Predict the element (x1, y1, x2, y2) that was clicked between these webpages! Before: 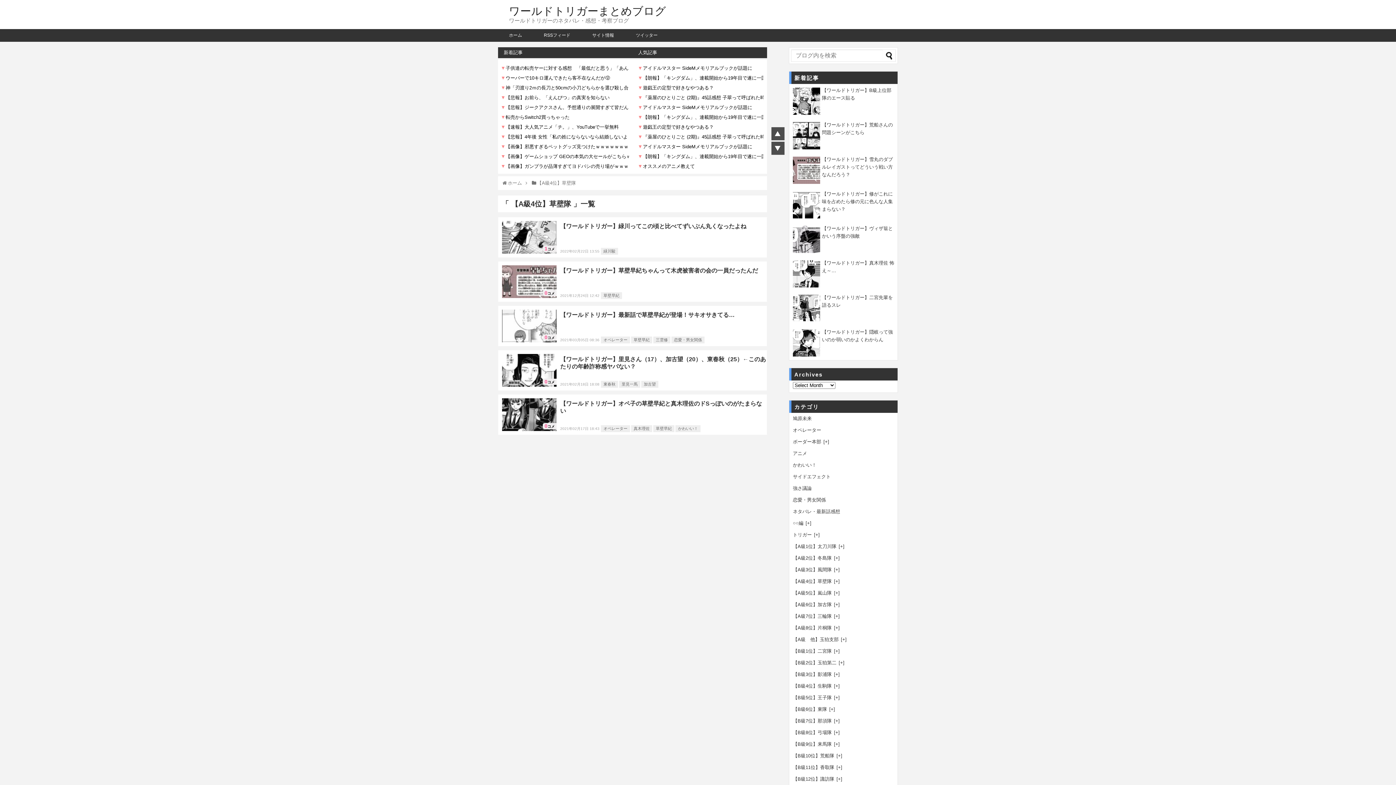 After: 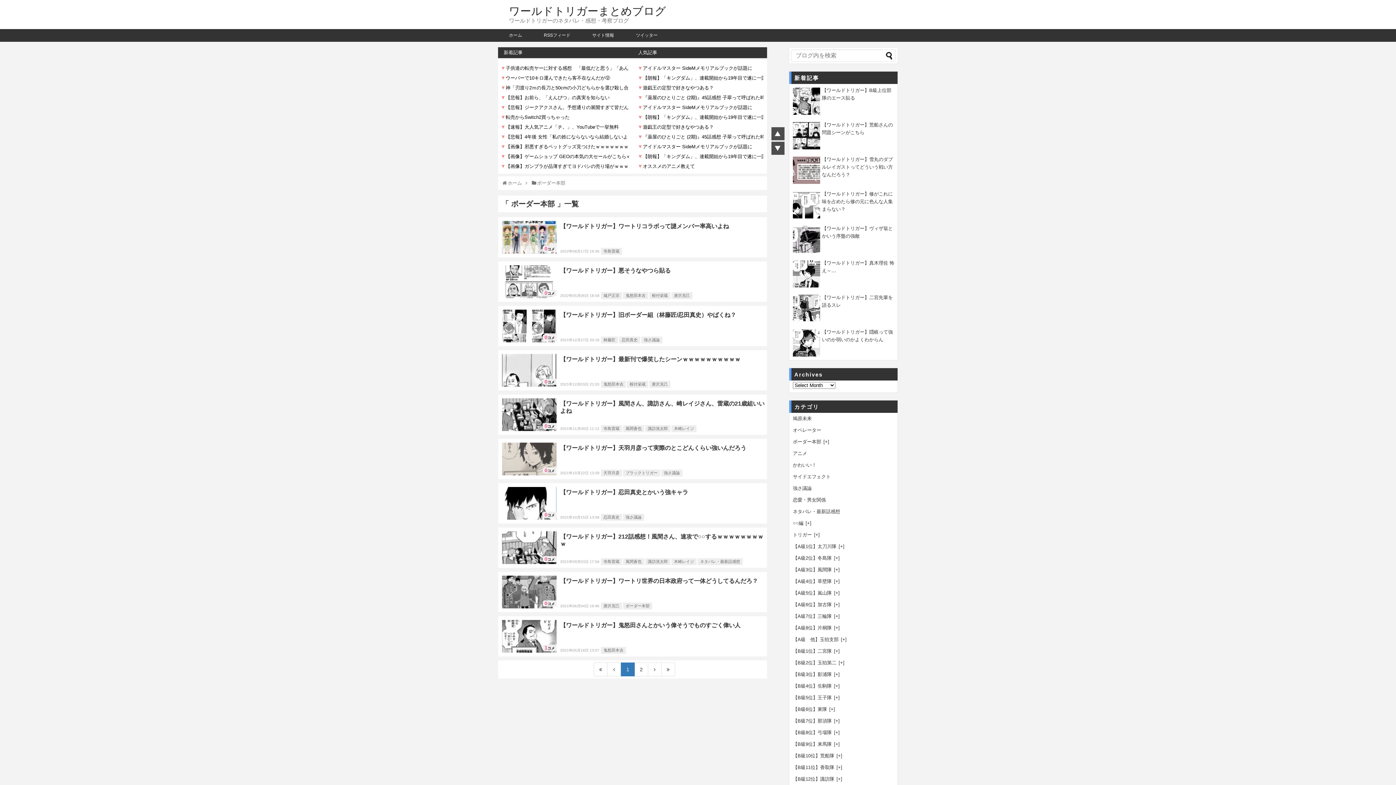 Action: label: ボーダー本部 bbox: (793, 439, 821, 444)